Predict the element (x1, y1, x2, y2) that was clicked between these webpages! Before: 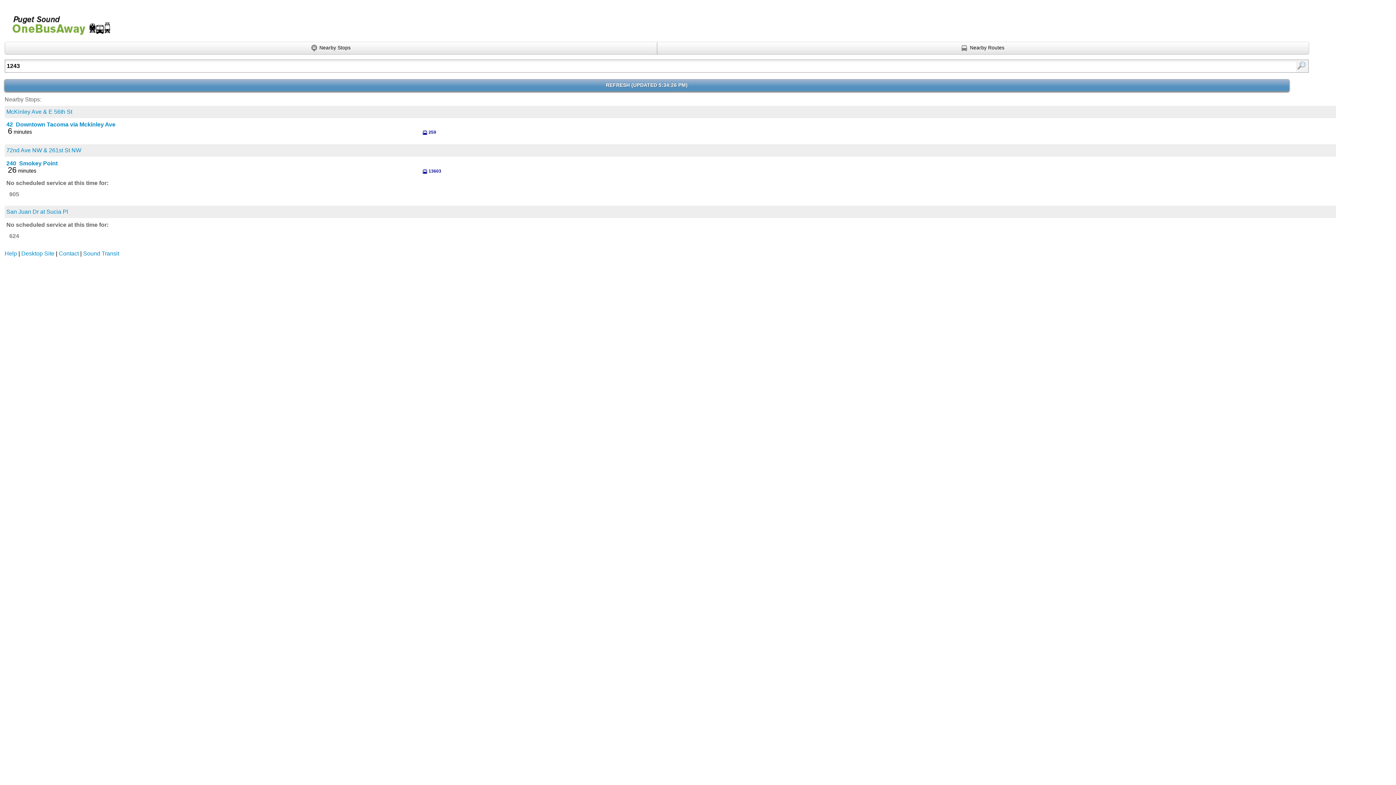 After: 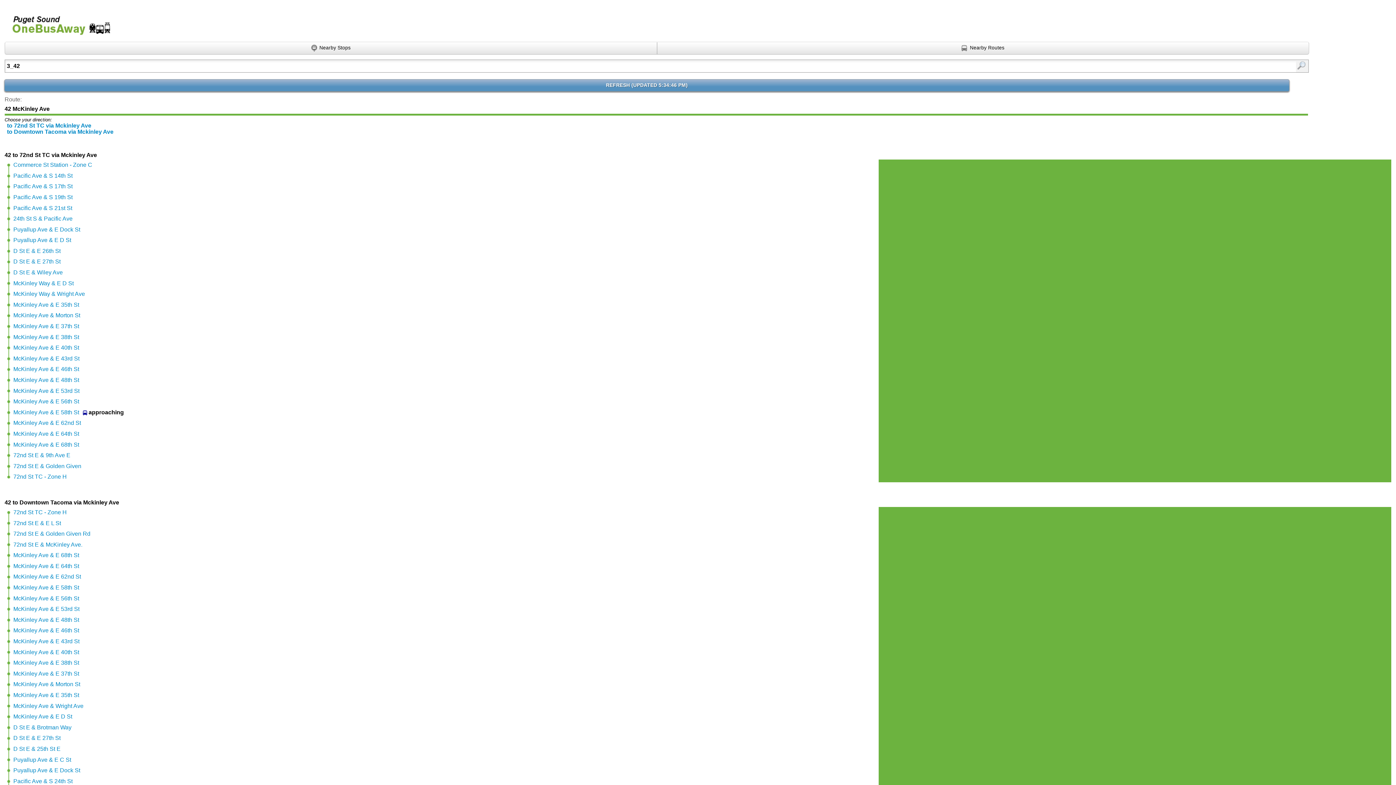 Action: label: 42  Downtown Tacoma via Mckinley Ave bbox: (6, 121, 115, 127)